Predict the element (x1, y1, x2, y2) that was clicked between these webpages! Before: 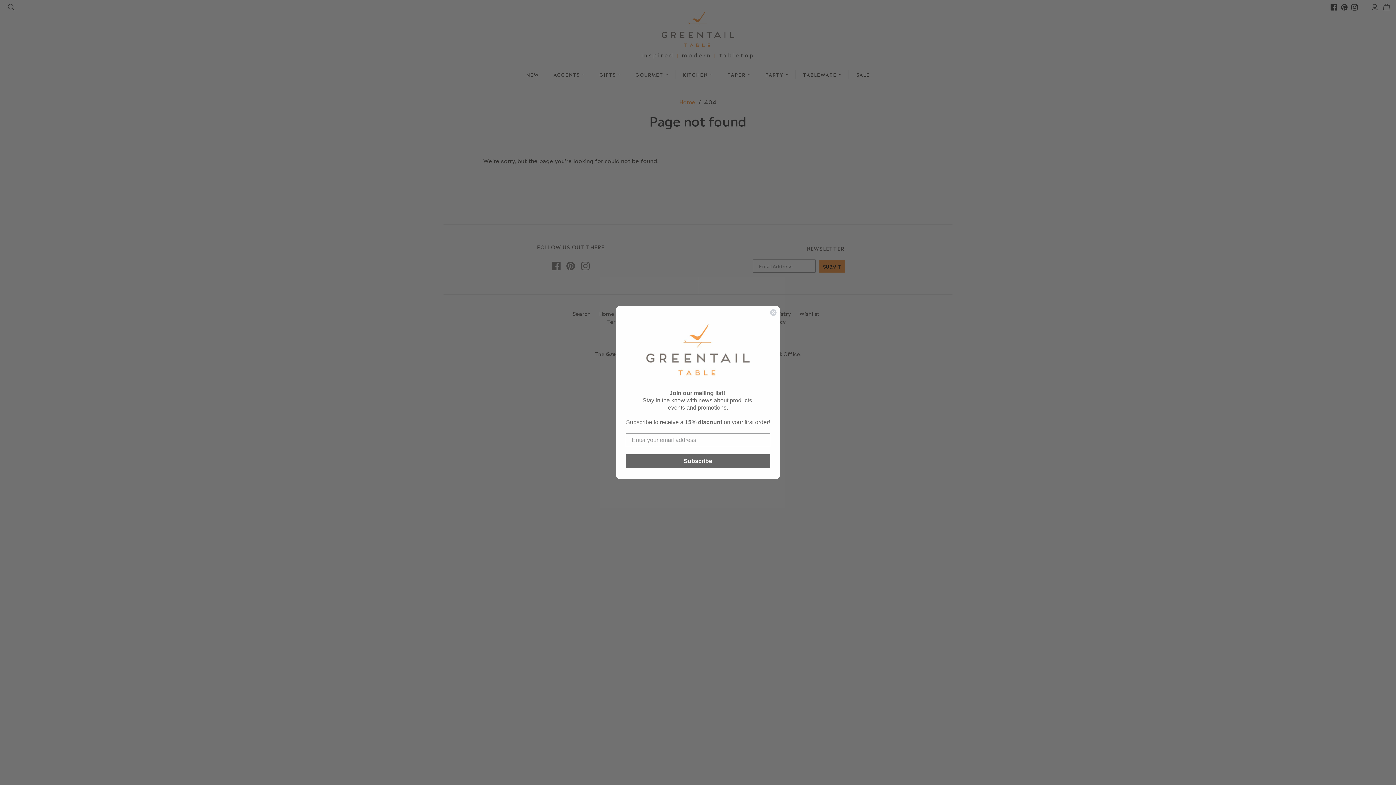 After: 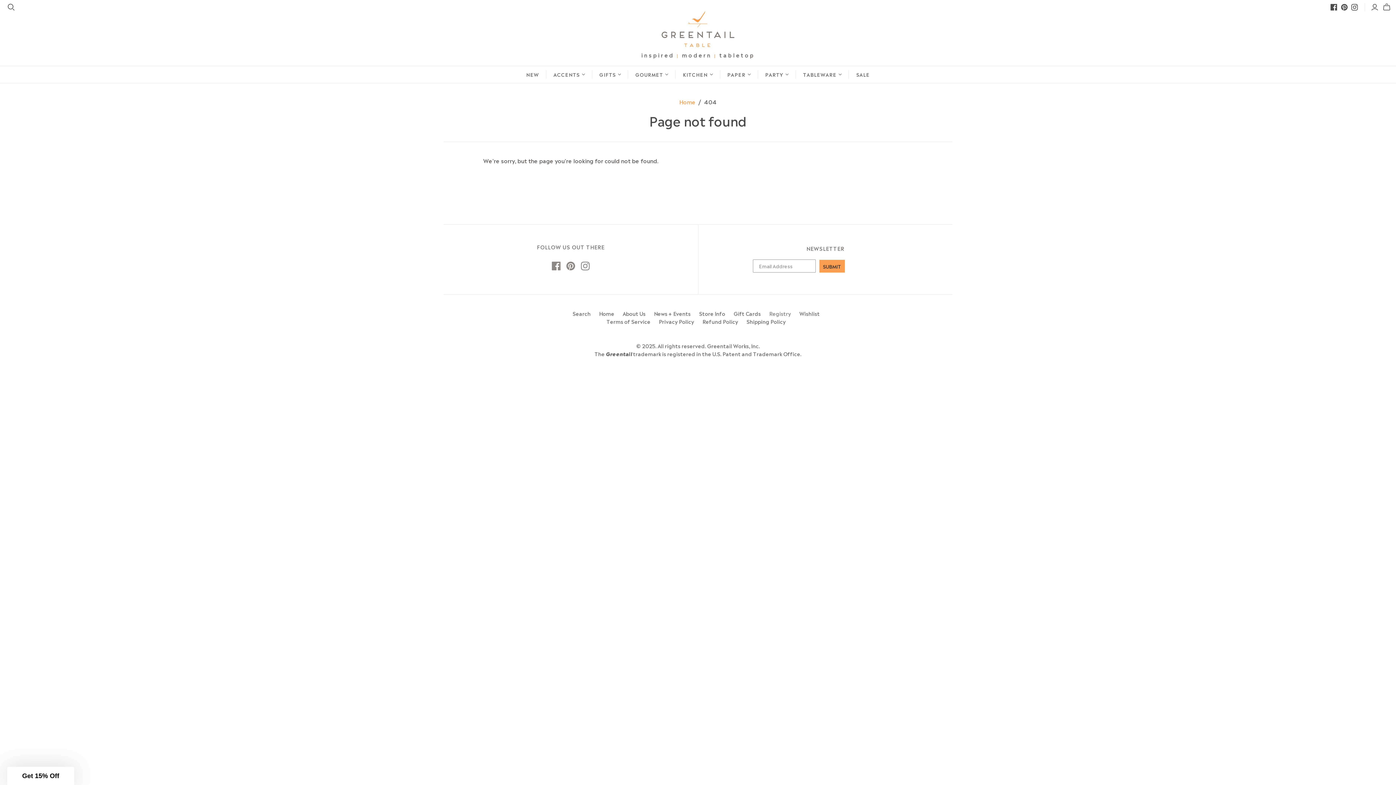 Action: label: Close dialog bbox: (769, 309, 777, 316)